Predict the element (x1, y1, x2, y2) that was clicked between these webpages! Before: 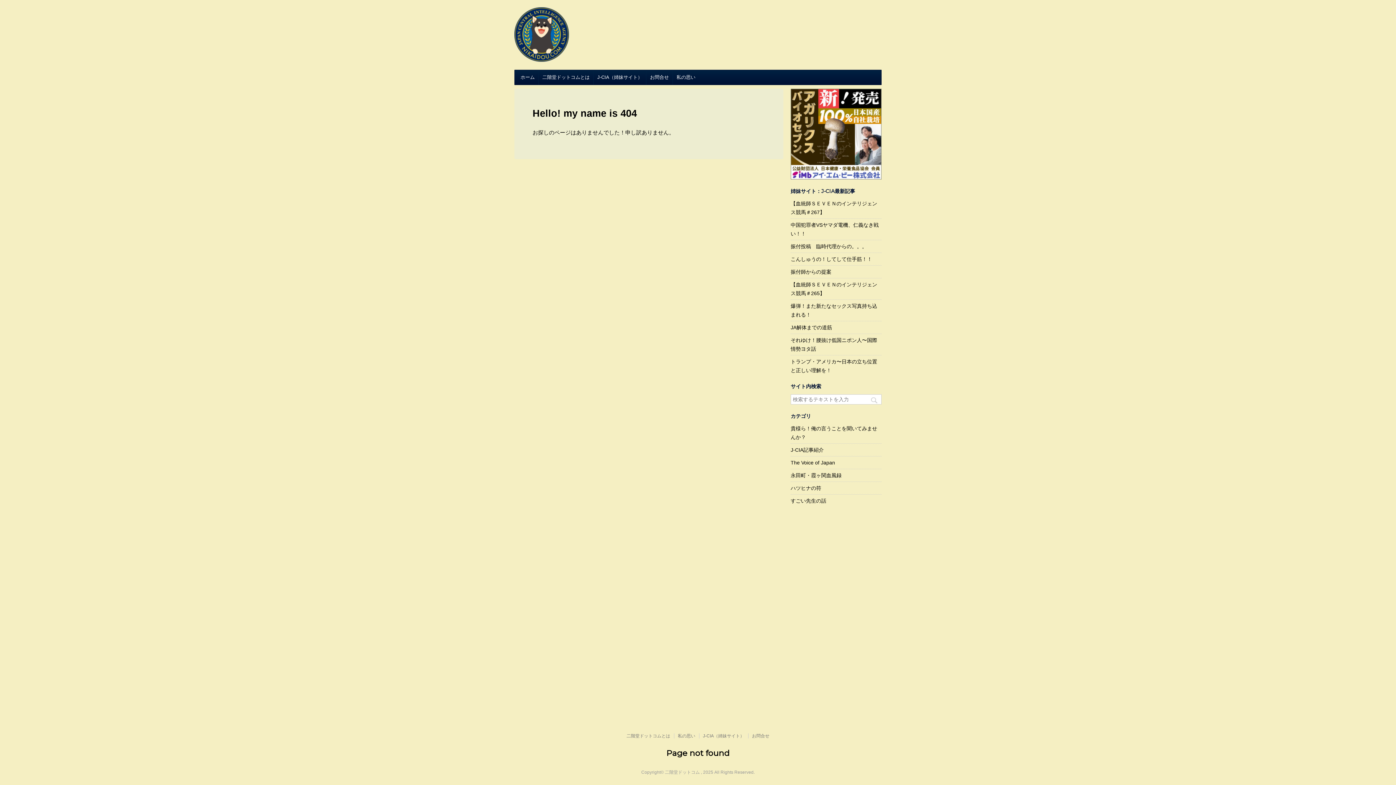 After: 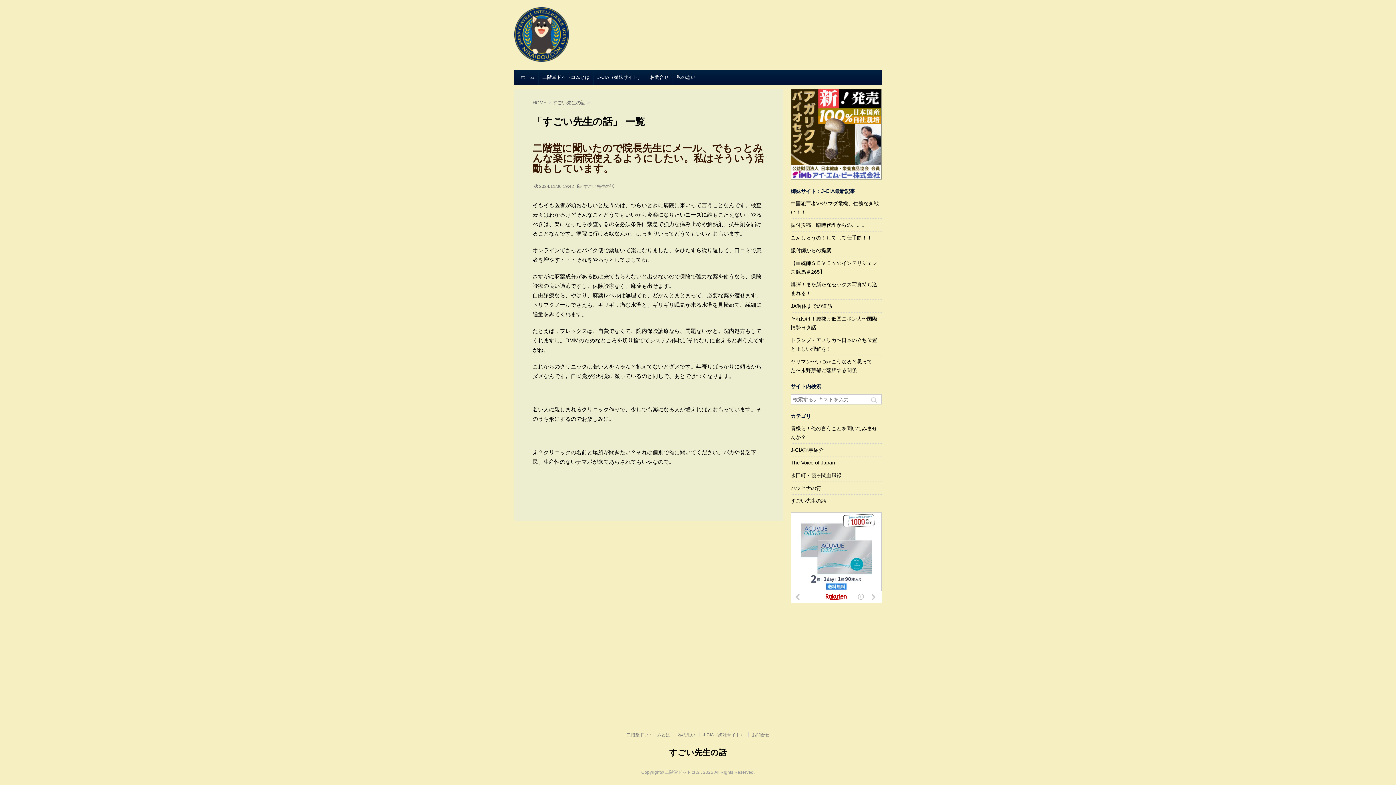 Action: bbox: (790, 498, 826, 504) label: すごい先生の話